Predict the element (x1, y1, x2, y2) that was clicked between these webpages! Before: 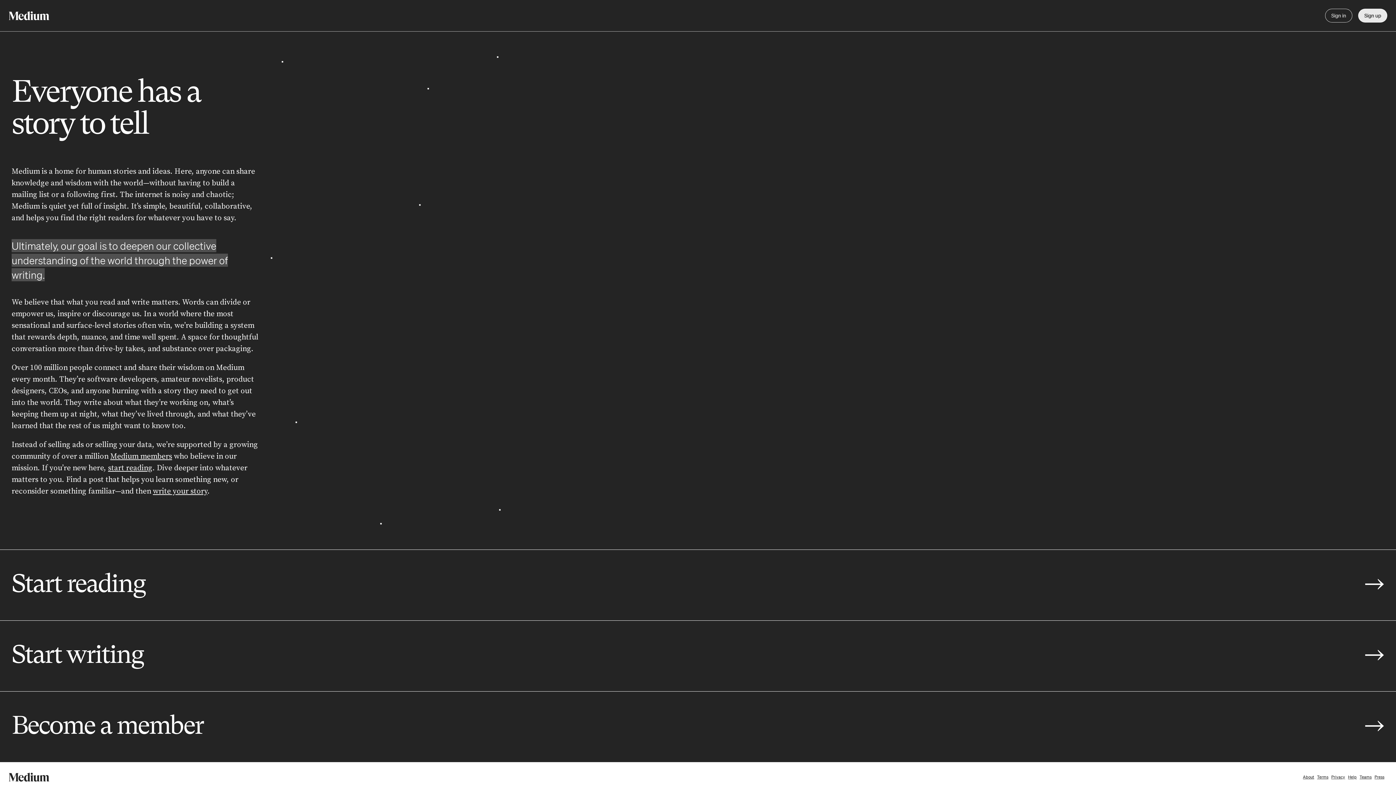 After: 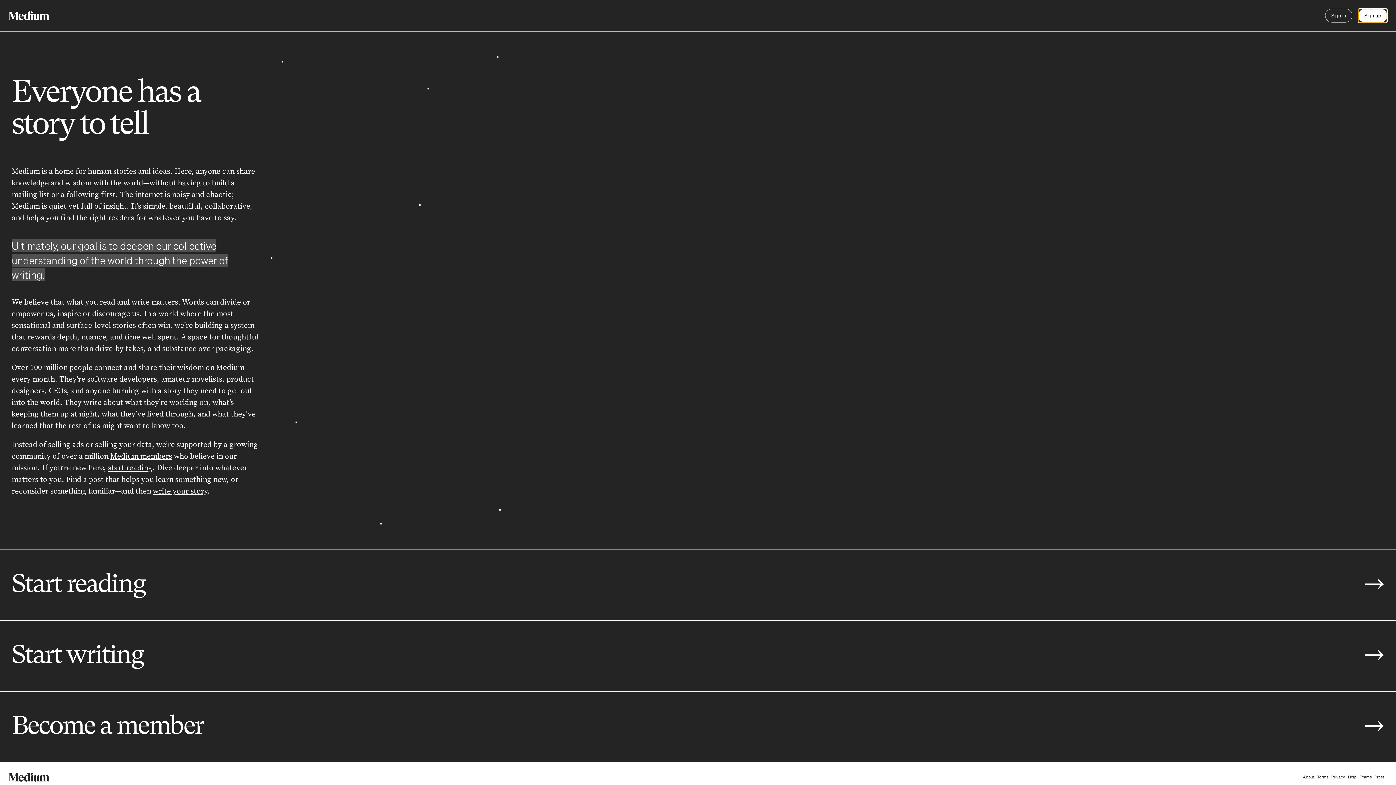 Action: label: Sign up bbox: (1358, 8, 1387, 22)